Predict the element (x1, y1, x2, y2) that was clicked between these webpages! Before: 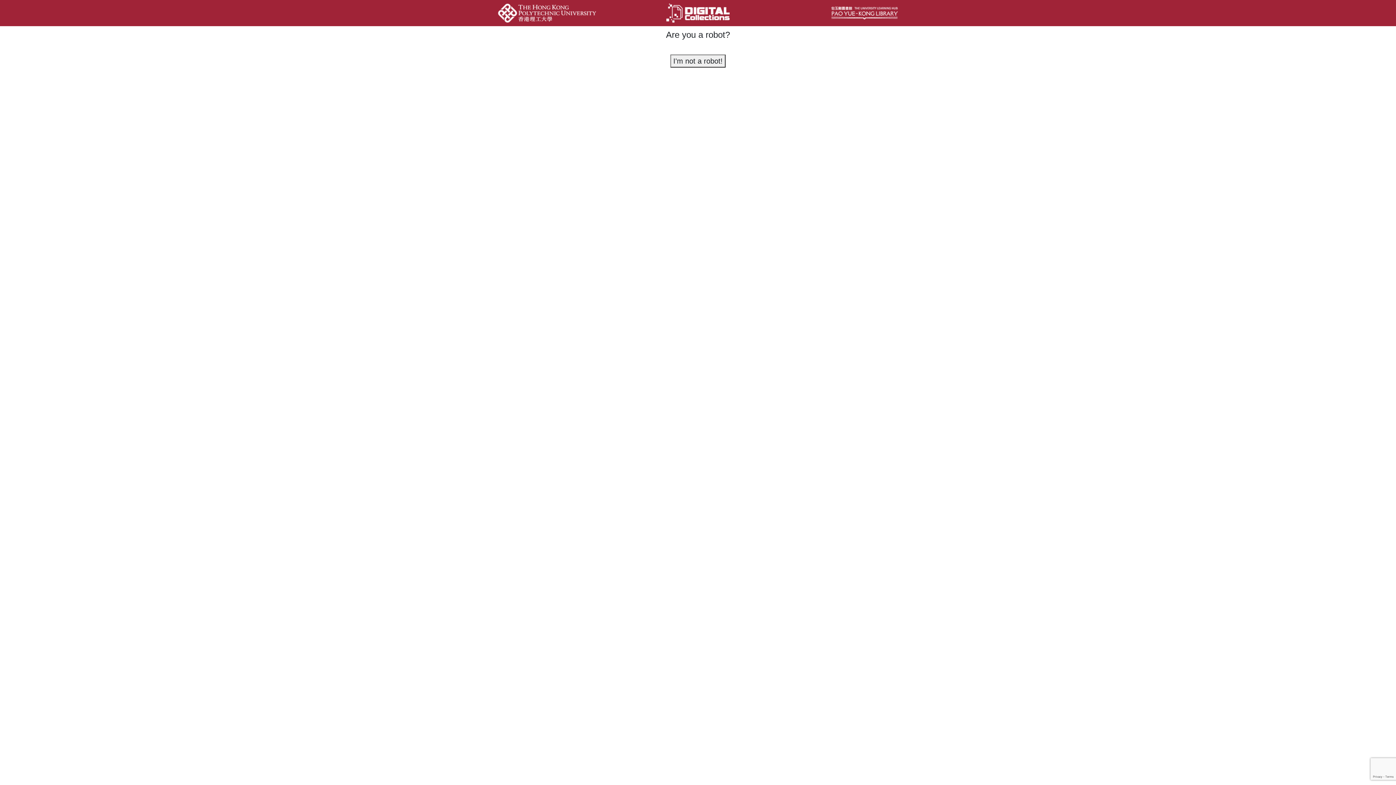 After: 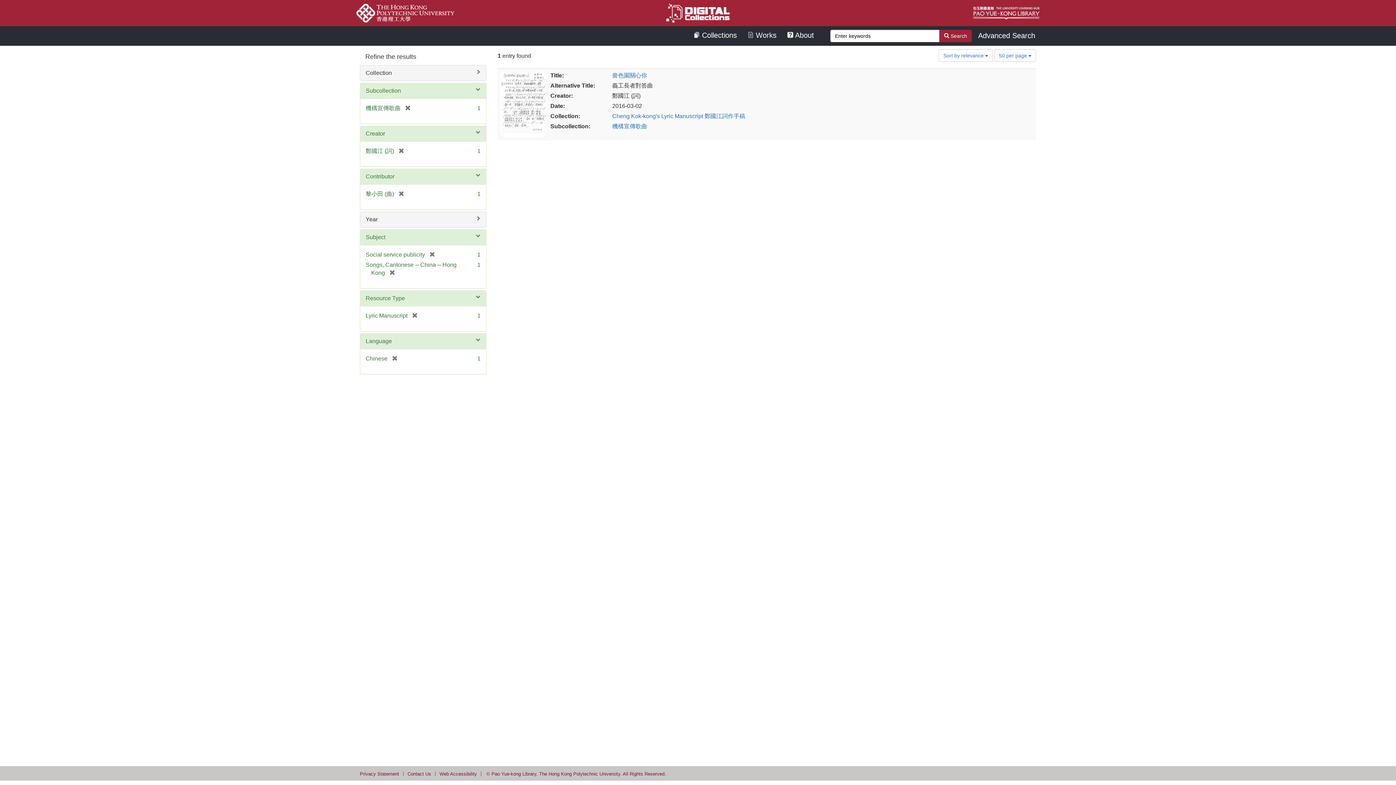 Action: label: I'm not a robot! bbox: (670, 54, 725, 67)